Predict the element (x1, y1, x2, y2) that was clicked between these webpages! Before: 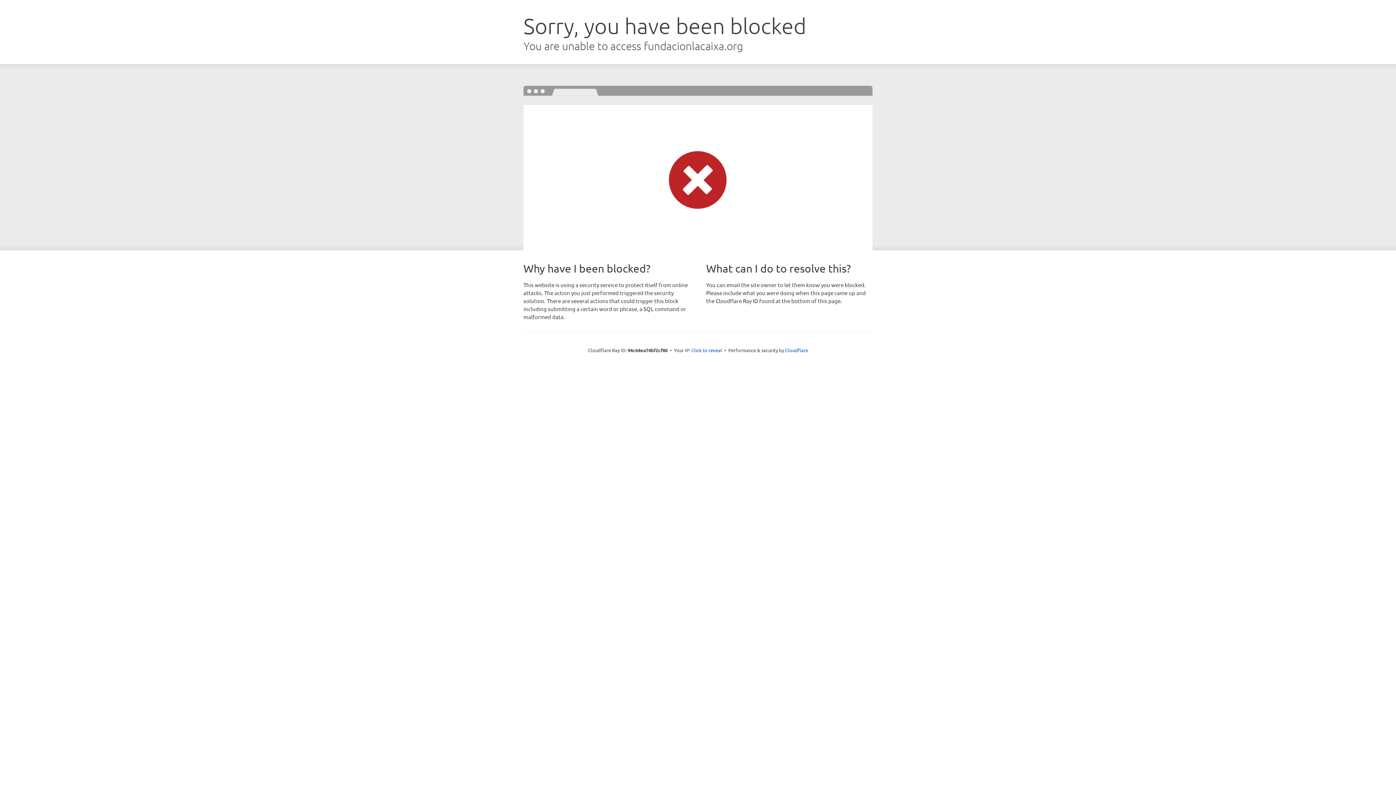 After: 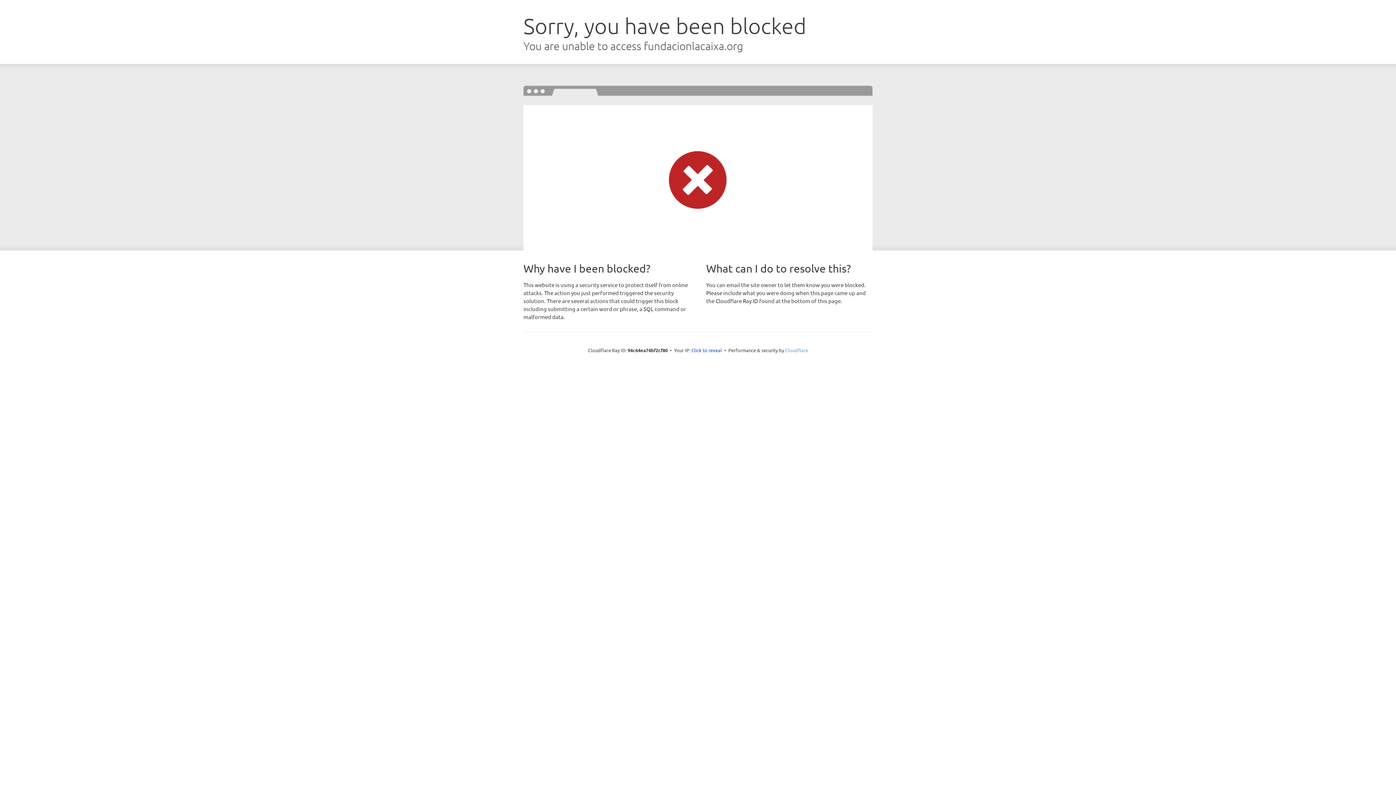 Action: bbox: (785, 347, 808, 353) label: Cloudflare